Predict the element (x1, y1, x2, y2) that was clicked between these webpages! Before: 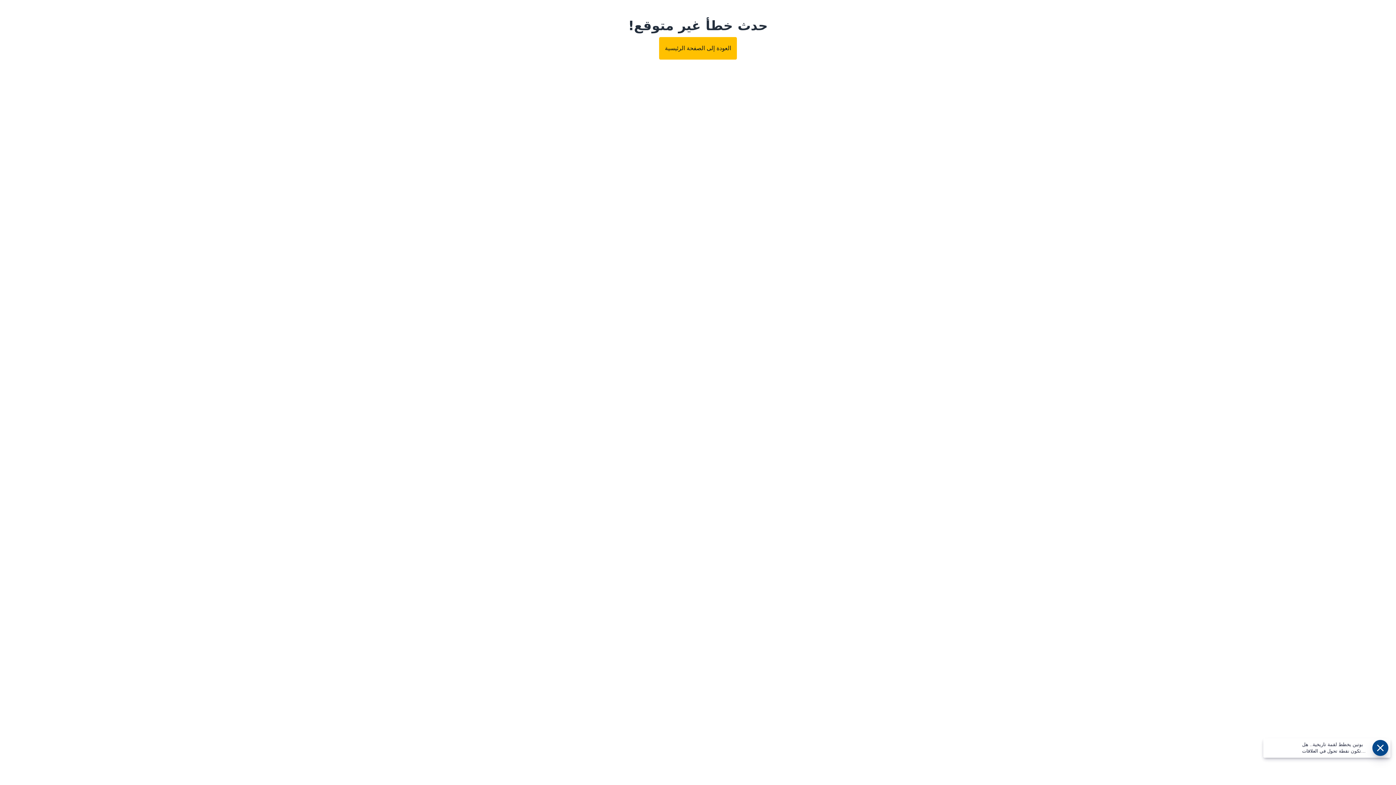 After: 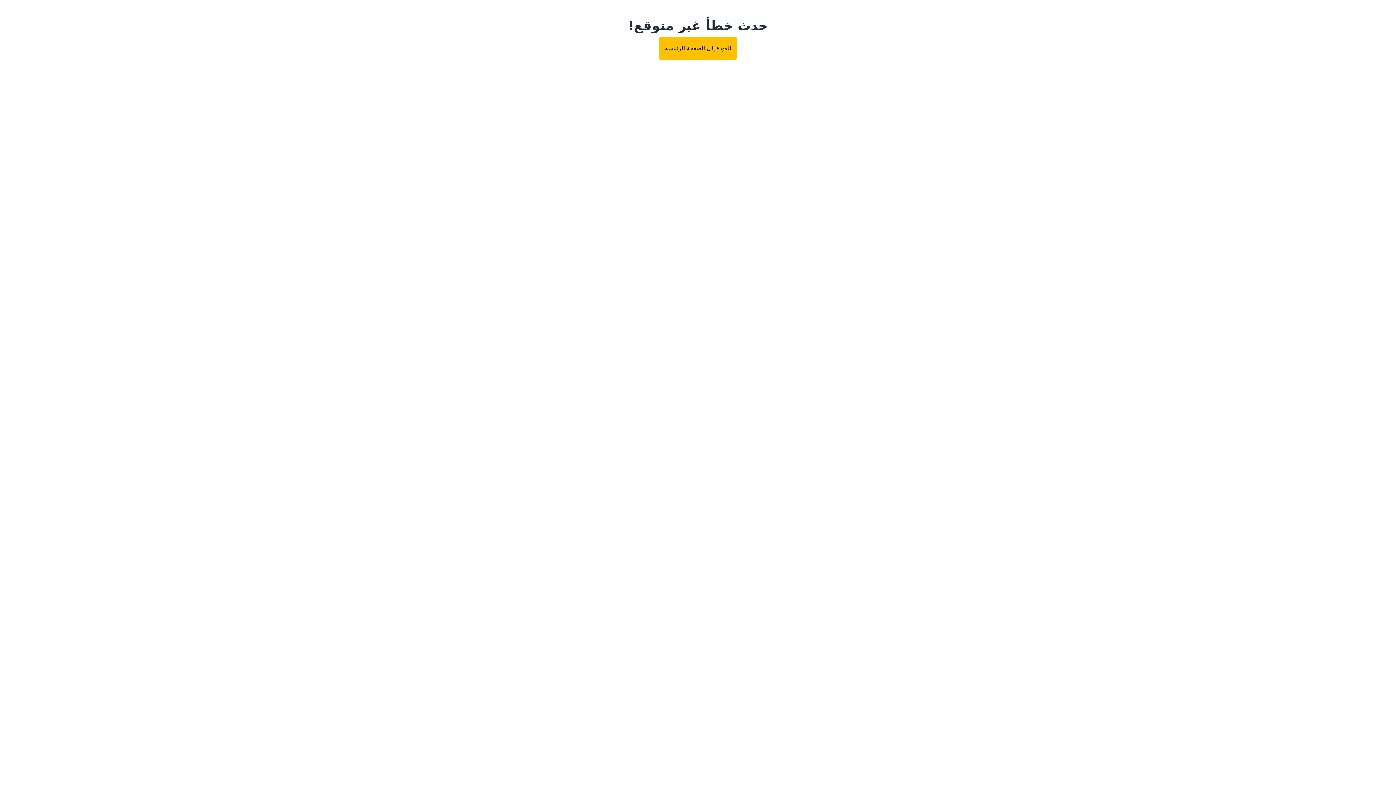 Action: label: العودة إلى الصفحة الرئيسية bbox: (659, 37, 737, 59)